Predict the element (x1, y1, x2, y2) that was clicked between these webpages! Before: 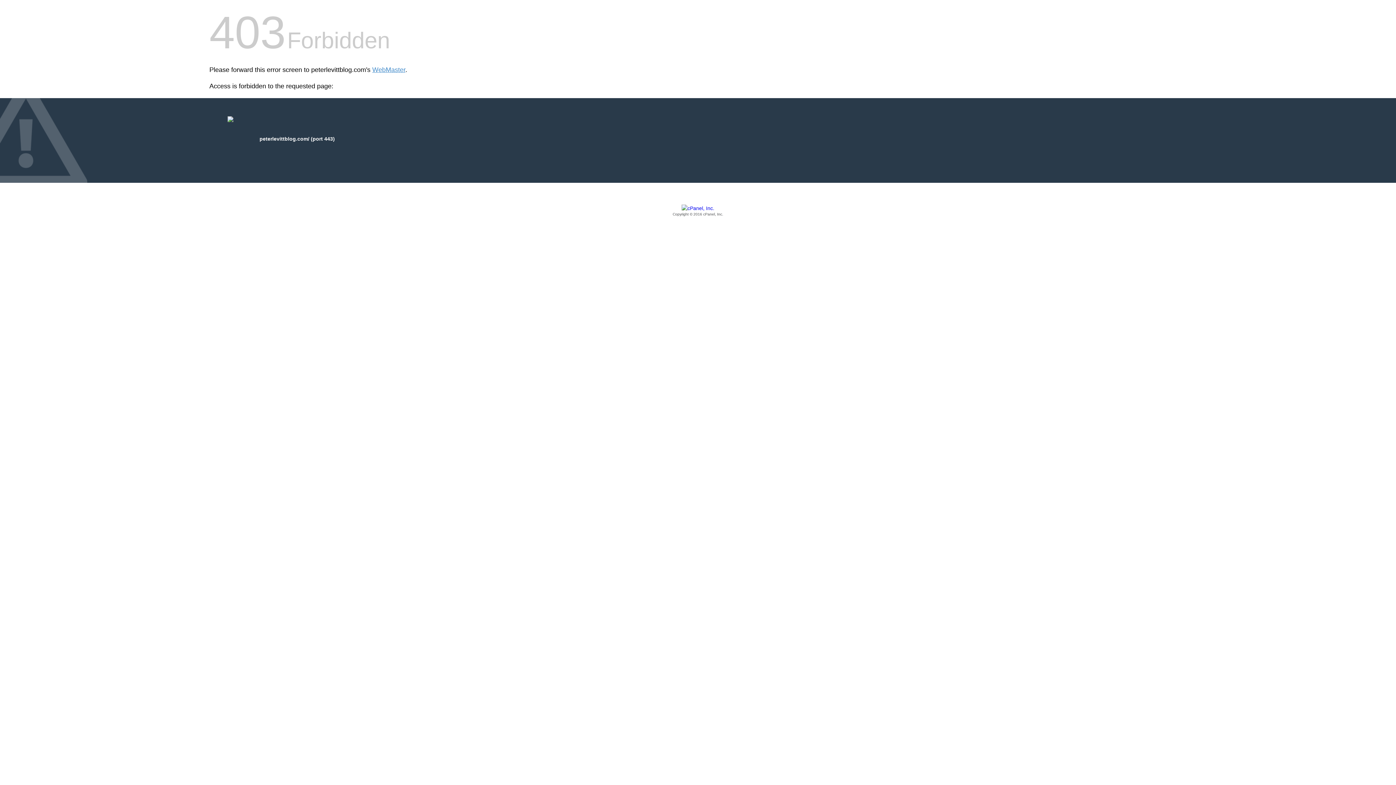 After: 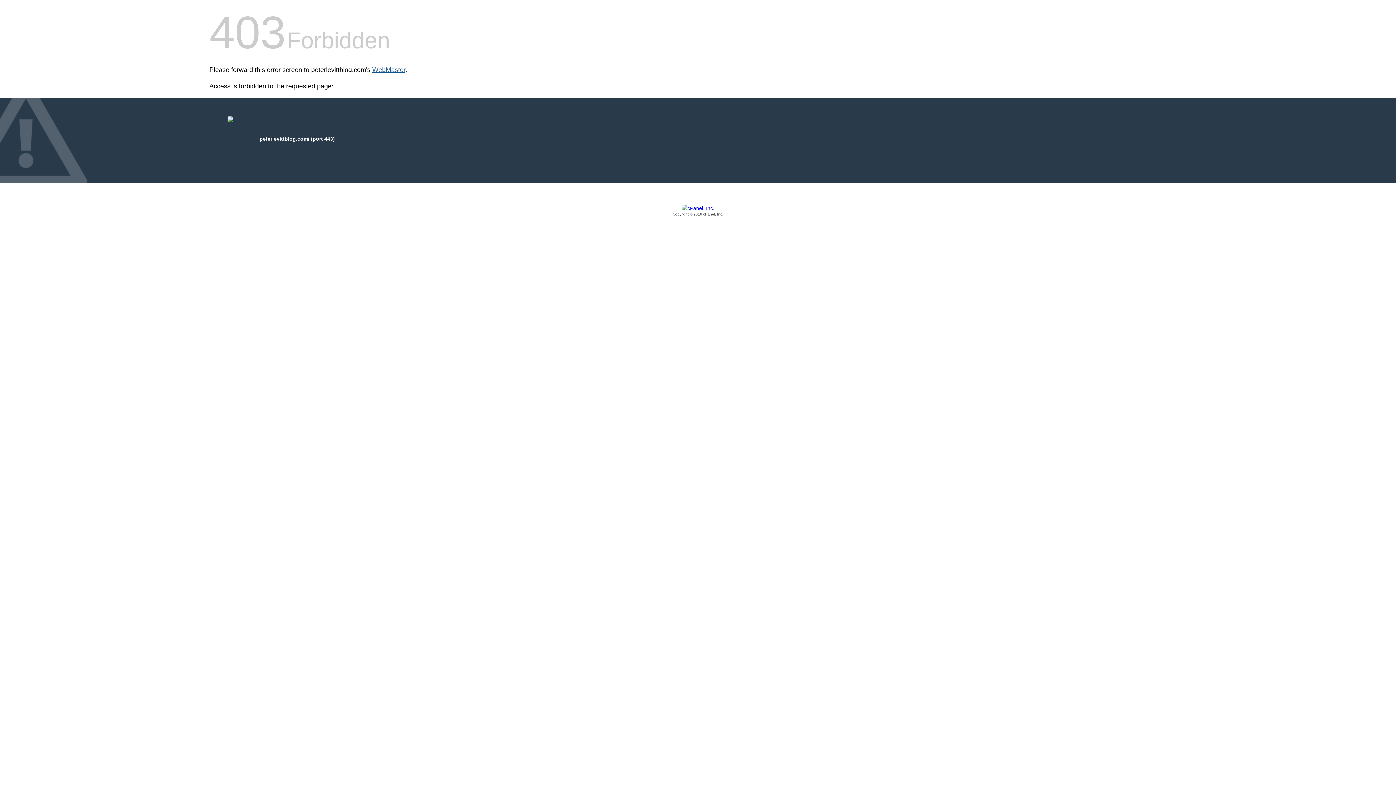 Action: label: WebMaster bbox: (372, 66, 405, 73)